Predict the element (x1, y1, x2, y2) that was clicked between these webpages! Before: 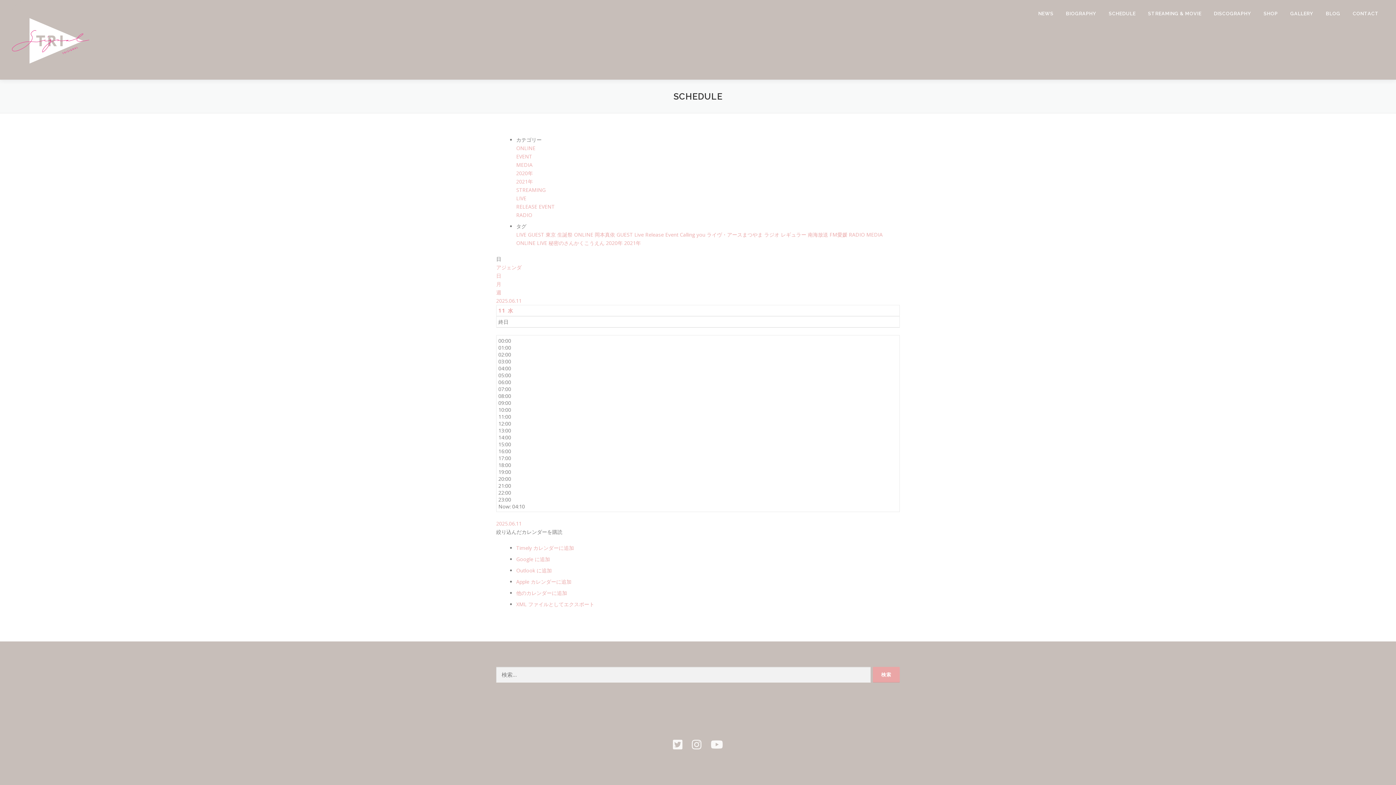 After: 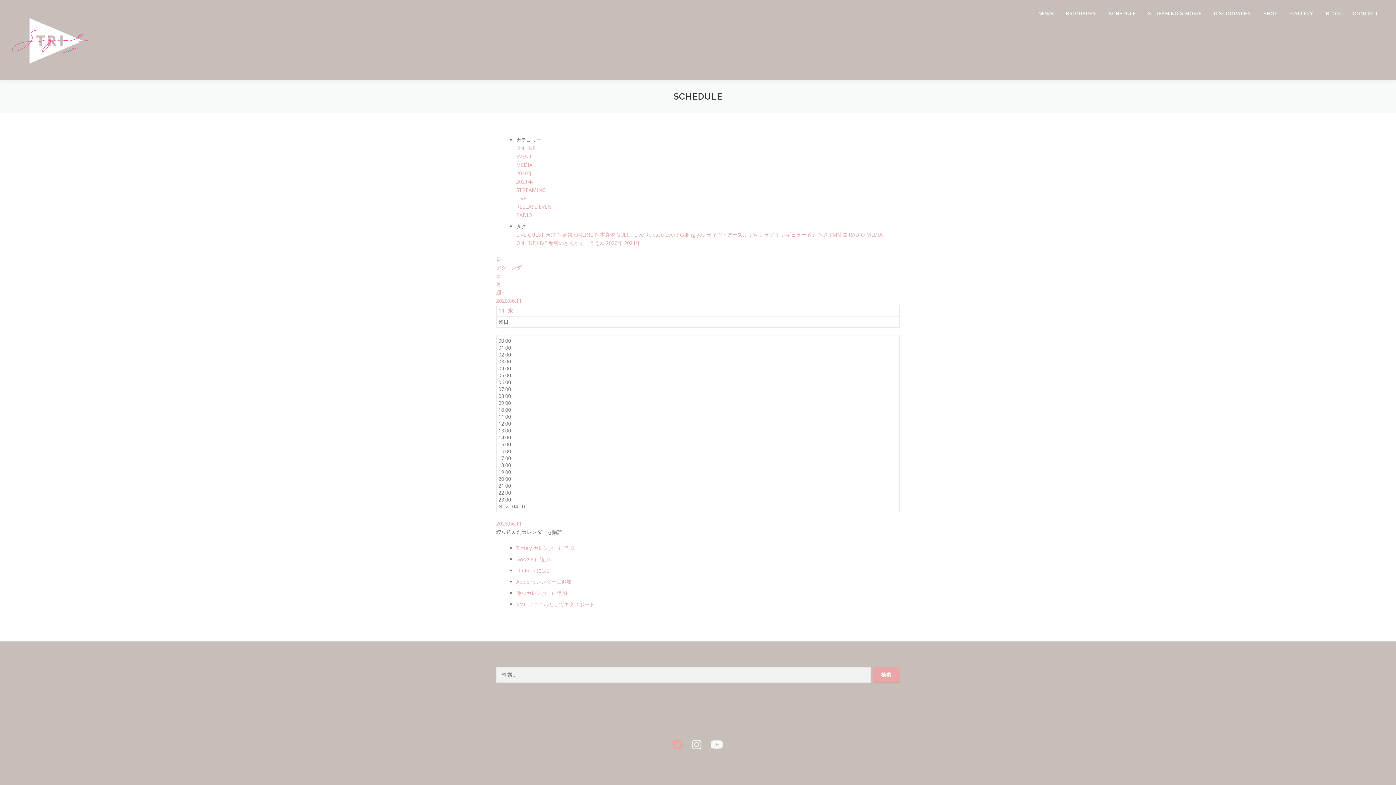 Action: bbox: (673, 737, 682, 752)